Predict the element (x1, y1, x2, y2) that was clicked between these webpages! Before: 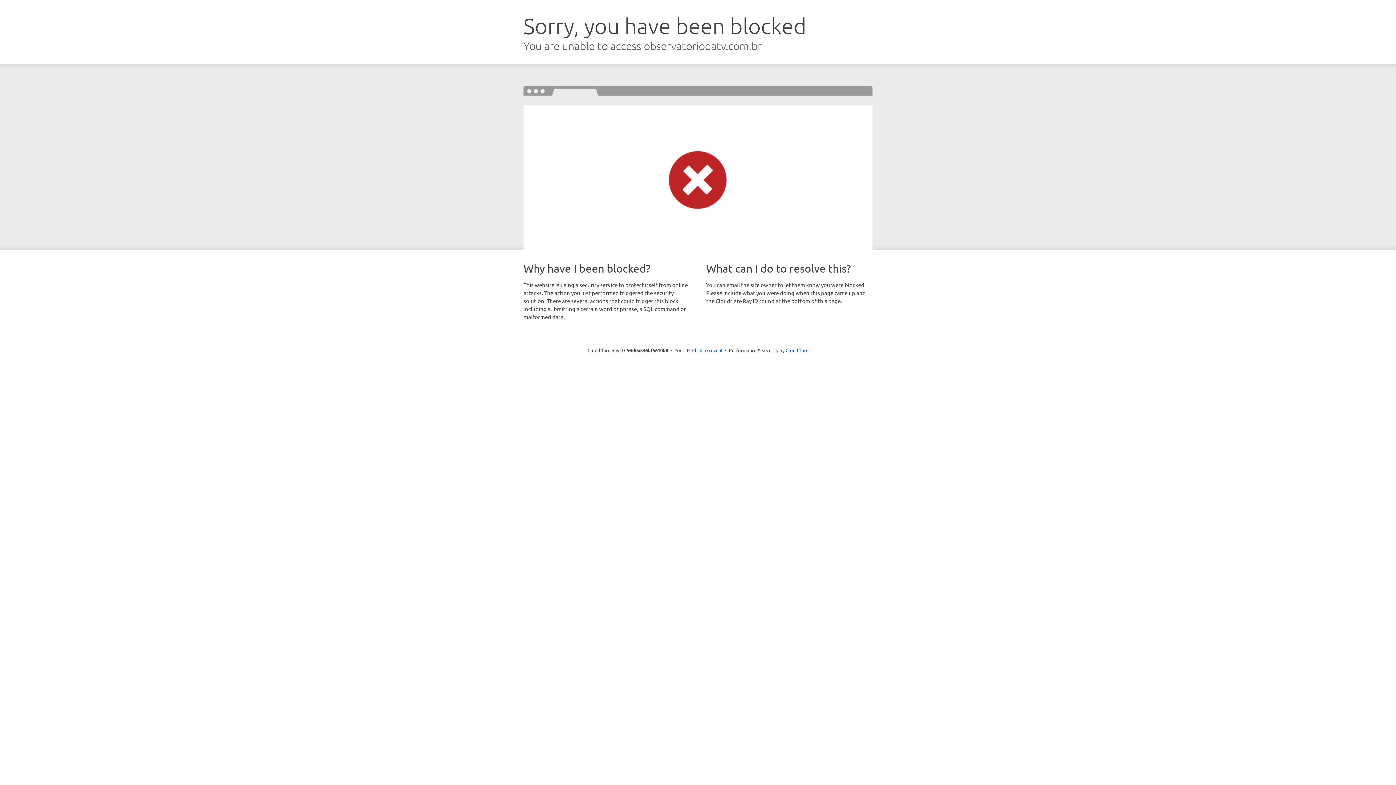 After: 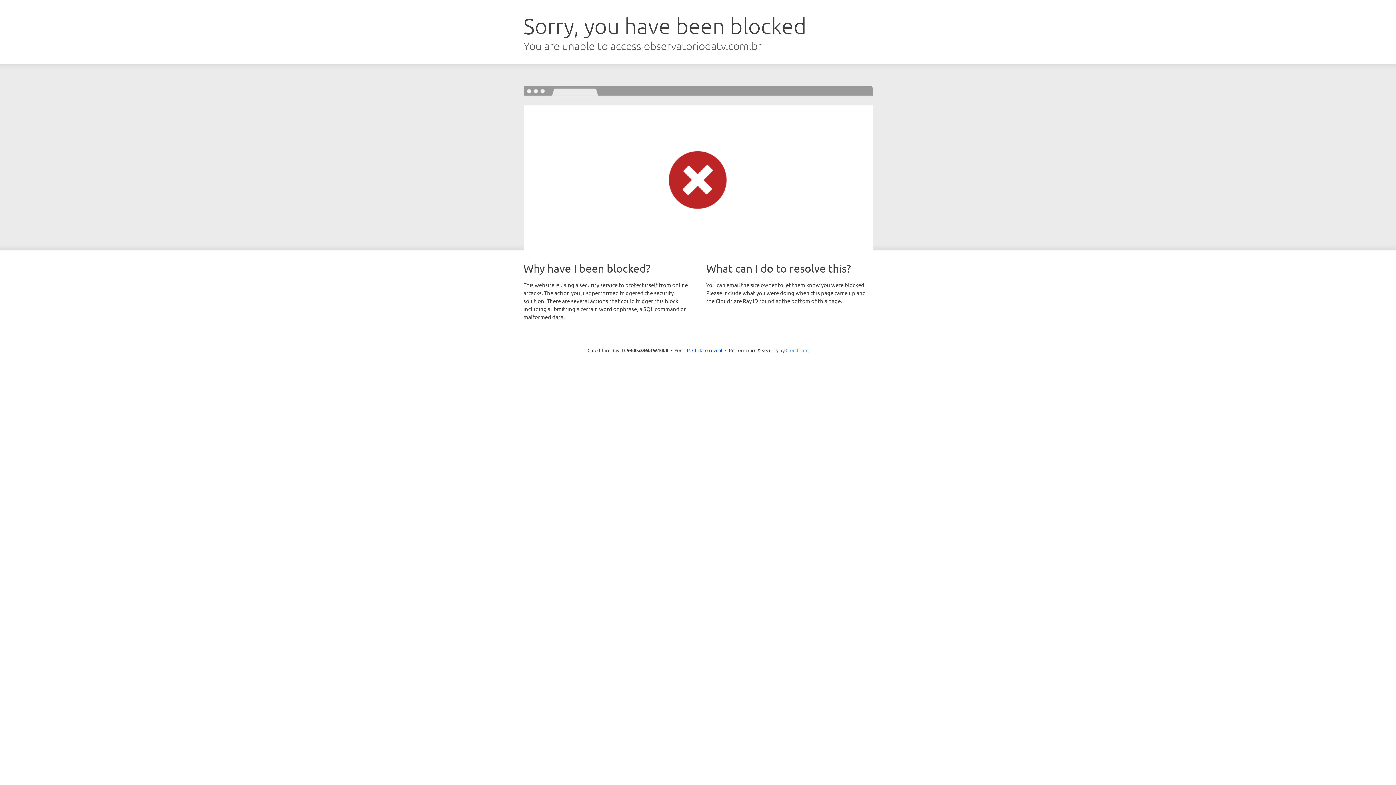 Action: bbox: (785, 347, 808, 353) label: Cloudflare